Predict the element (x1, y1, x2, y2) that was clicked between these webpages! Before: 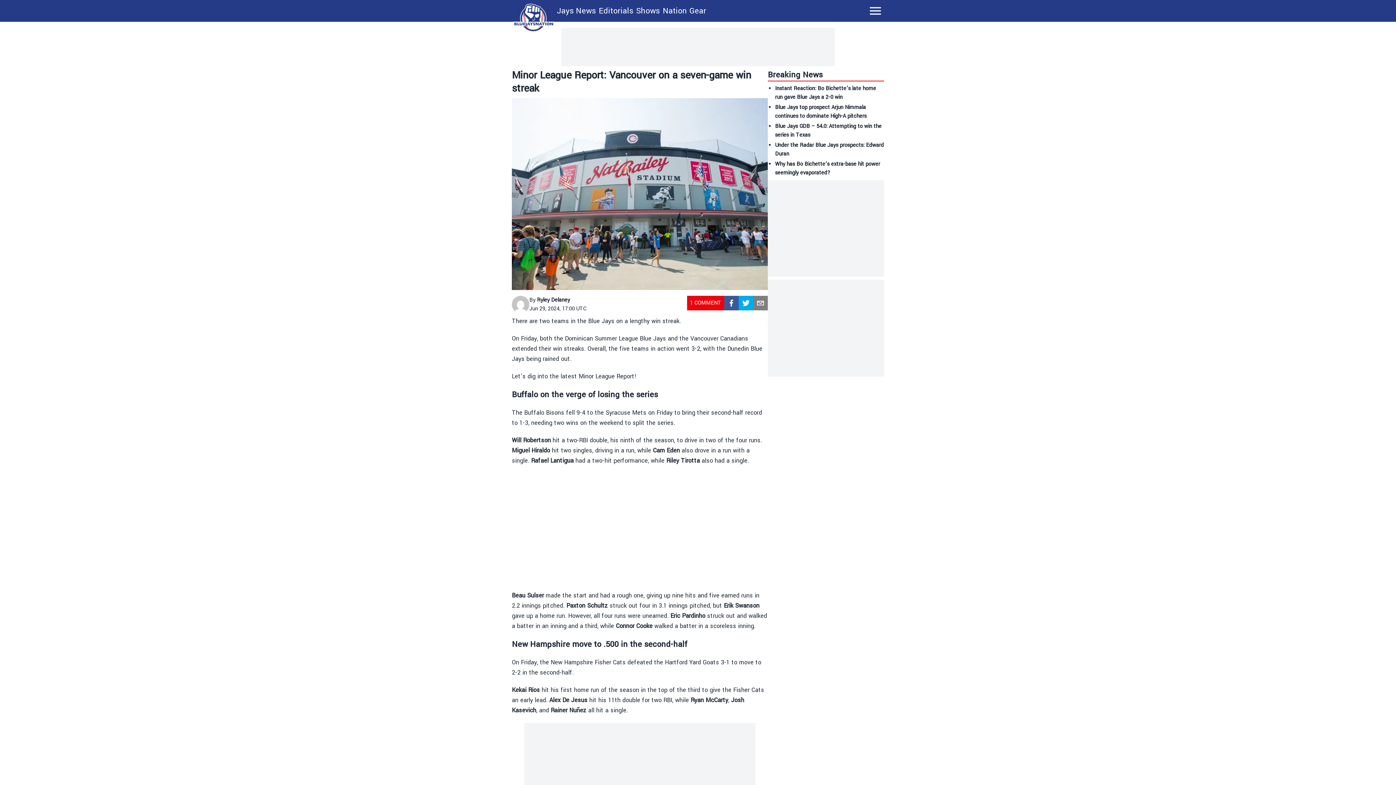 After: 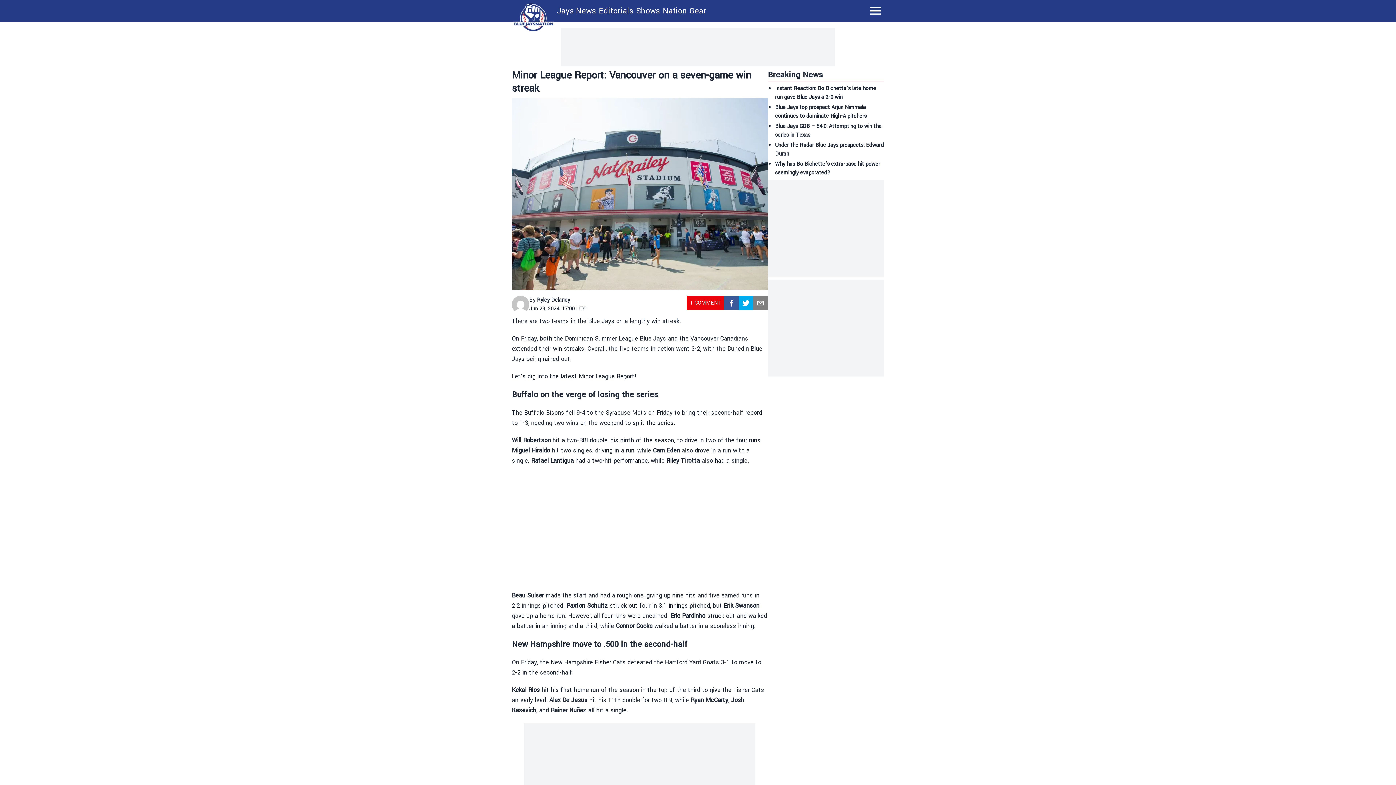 Action: bbox: (738, 296, 753, 310) label: twitter